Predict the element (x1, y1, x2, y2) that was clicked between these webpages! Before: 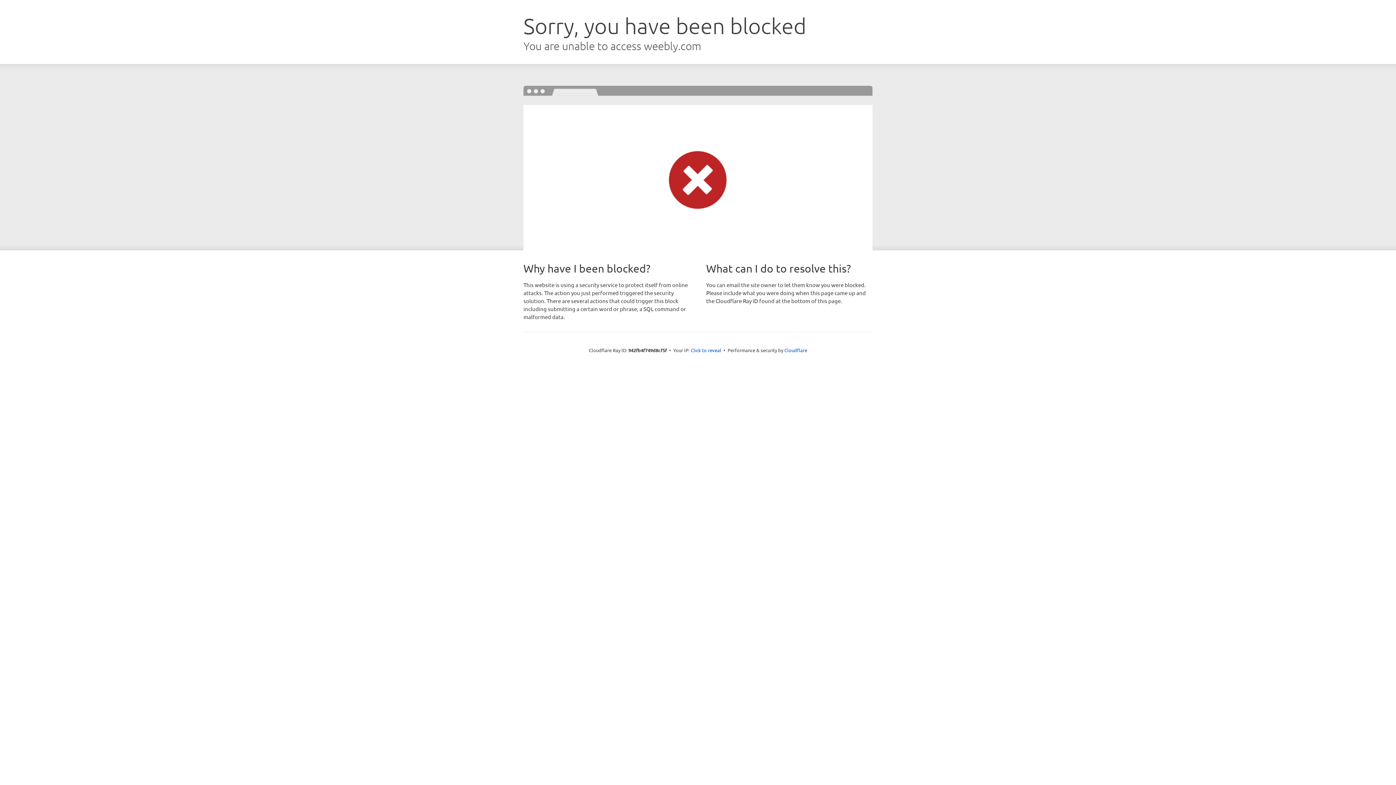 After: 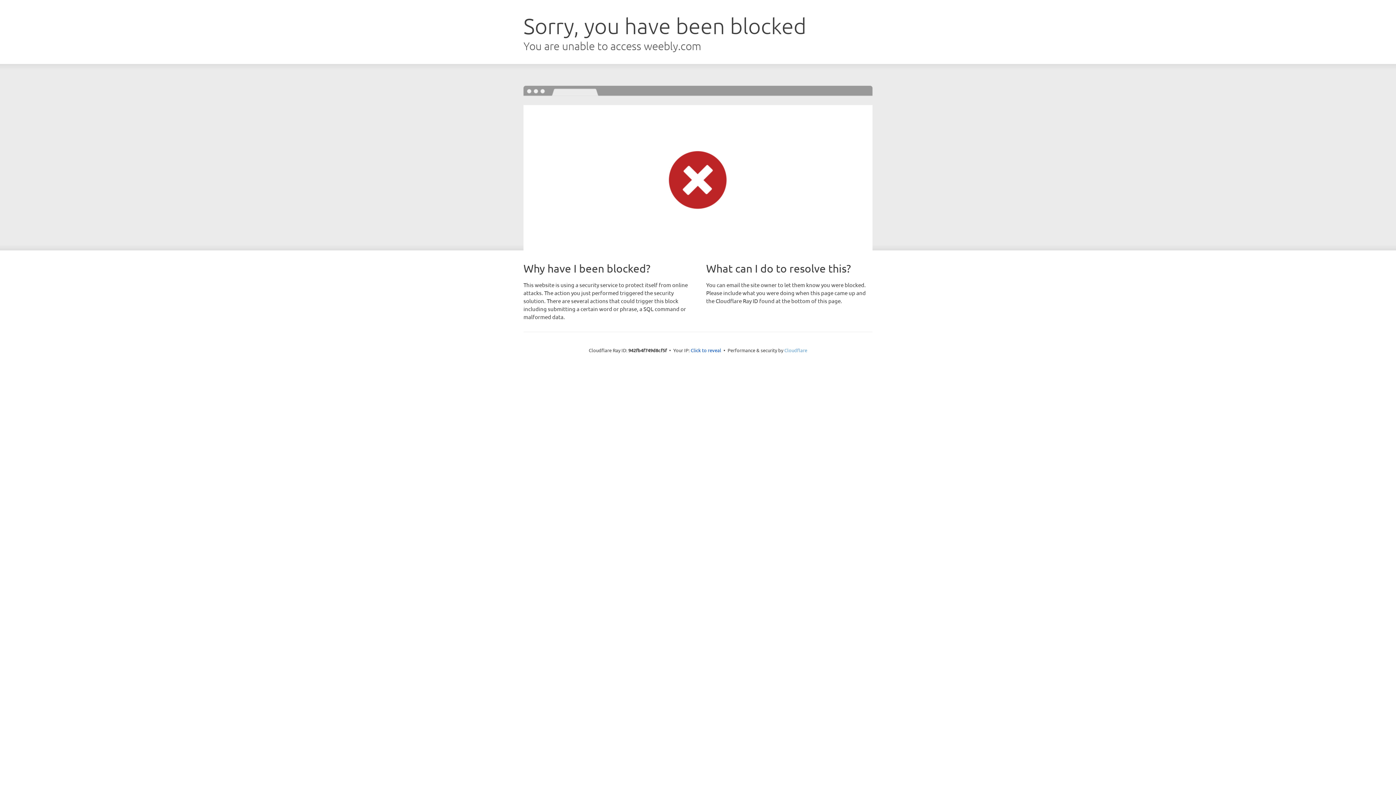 Action: bbox: (784, 347, 807, 353) label: Cloudflare